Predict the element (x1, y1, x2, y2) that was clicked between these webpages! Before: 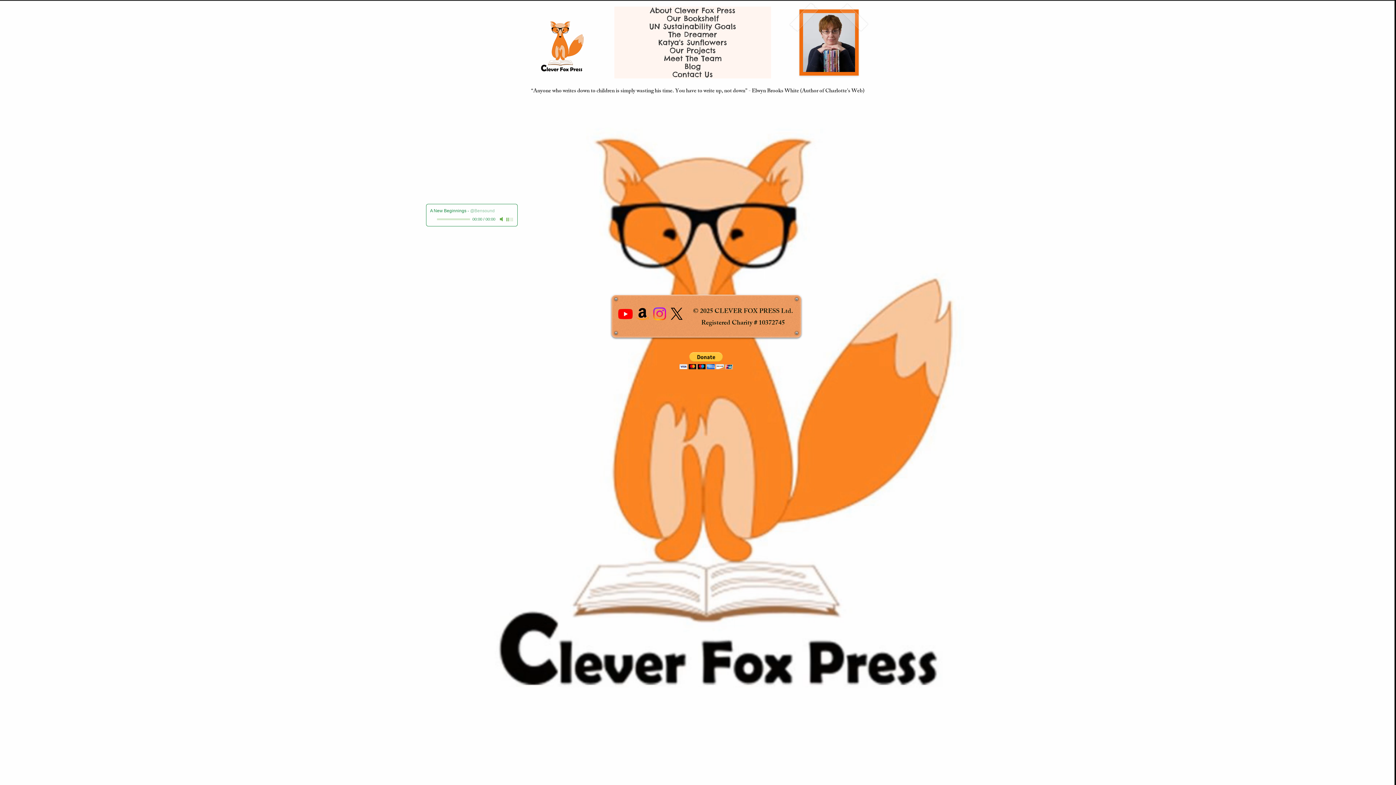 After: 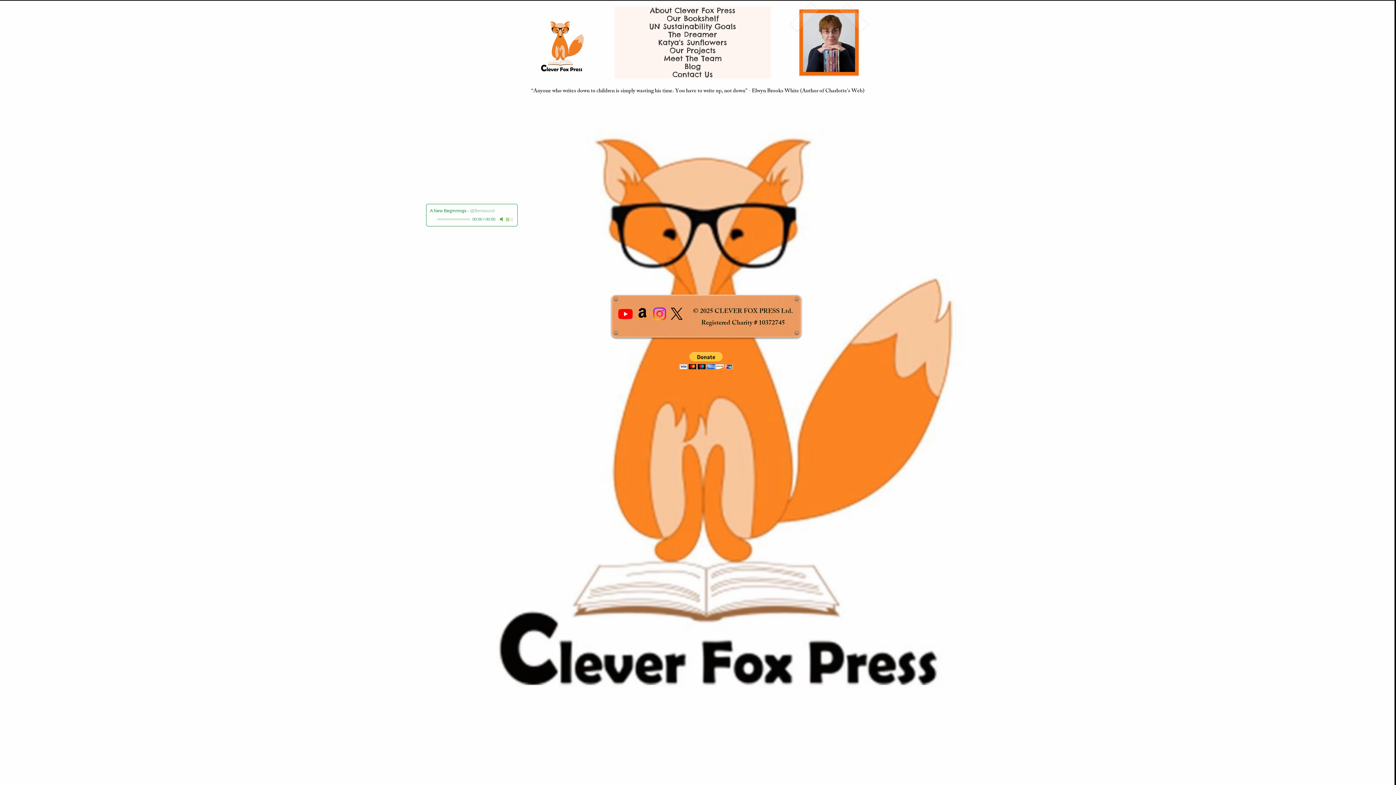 Action: bbox: (634, 305, 651, 322) label: Amazon